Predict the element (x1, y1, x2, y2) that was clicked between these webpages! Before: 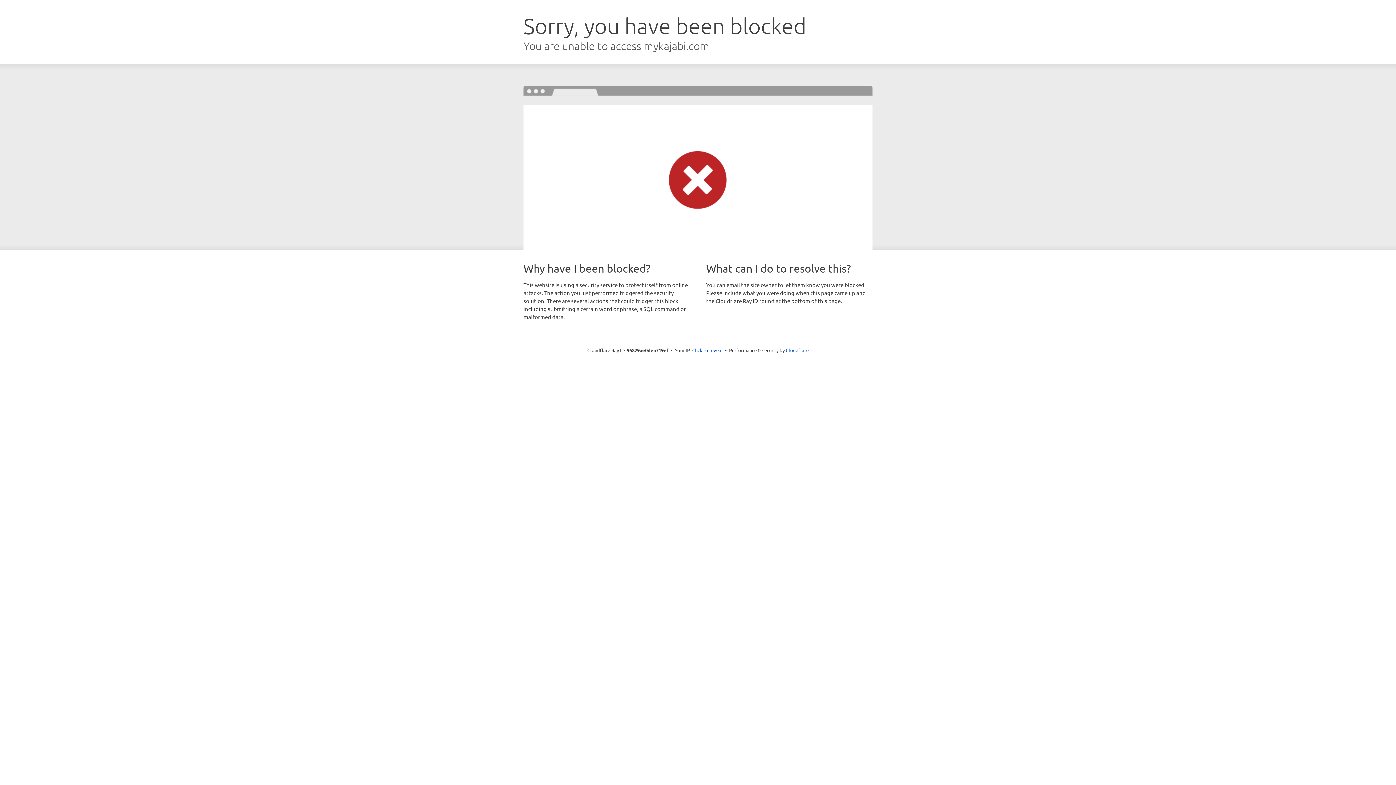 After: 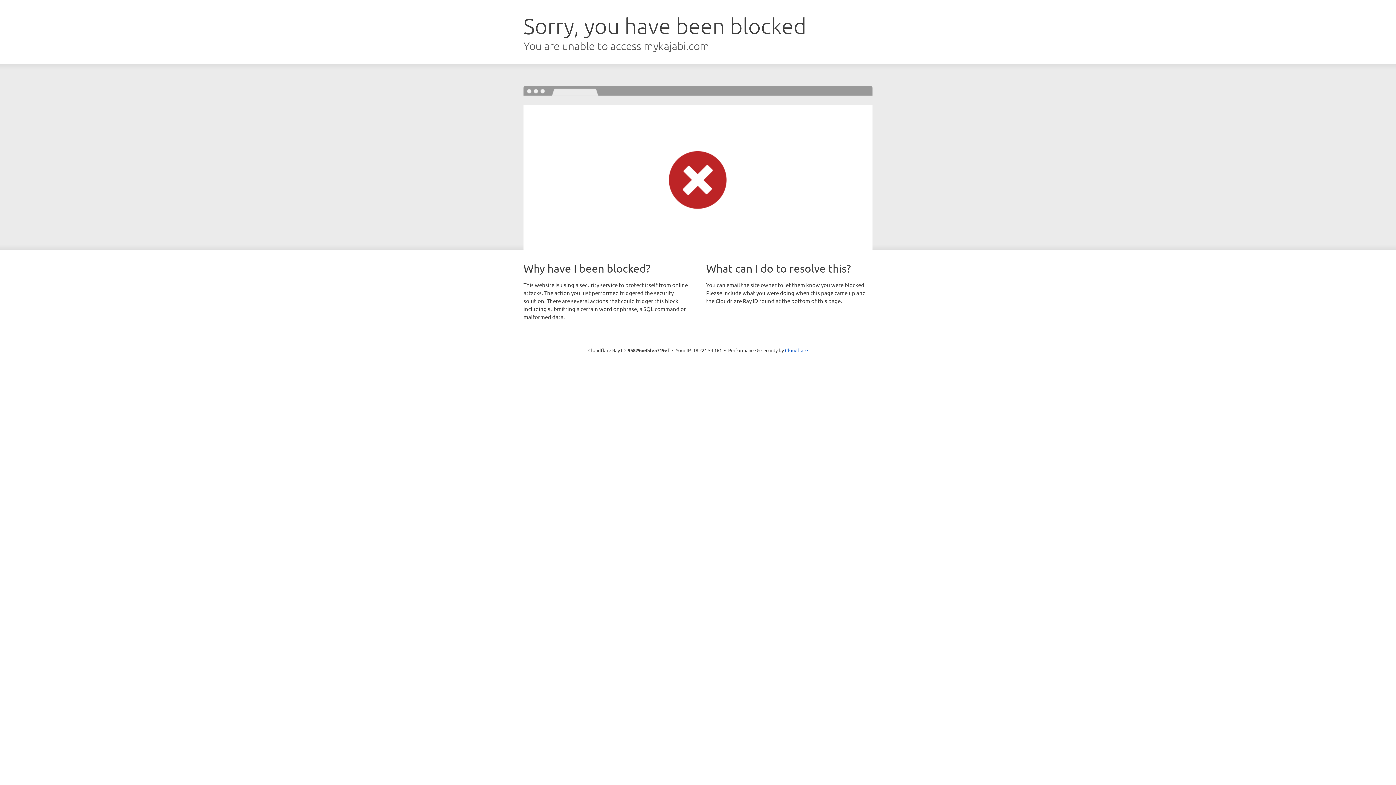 Action: label: Click to reveal bbox: (692, 346, 722, 353)